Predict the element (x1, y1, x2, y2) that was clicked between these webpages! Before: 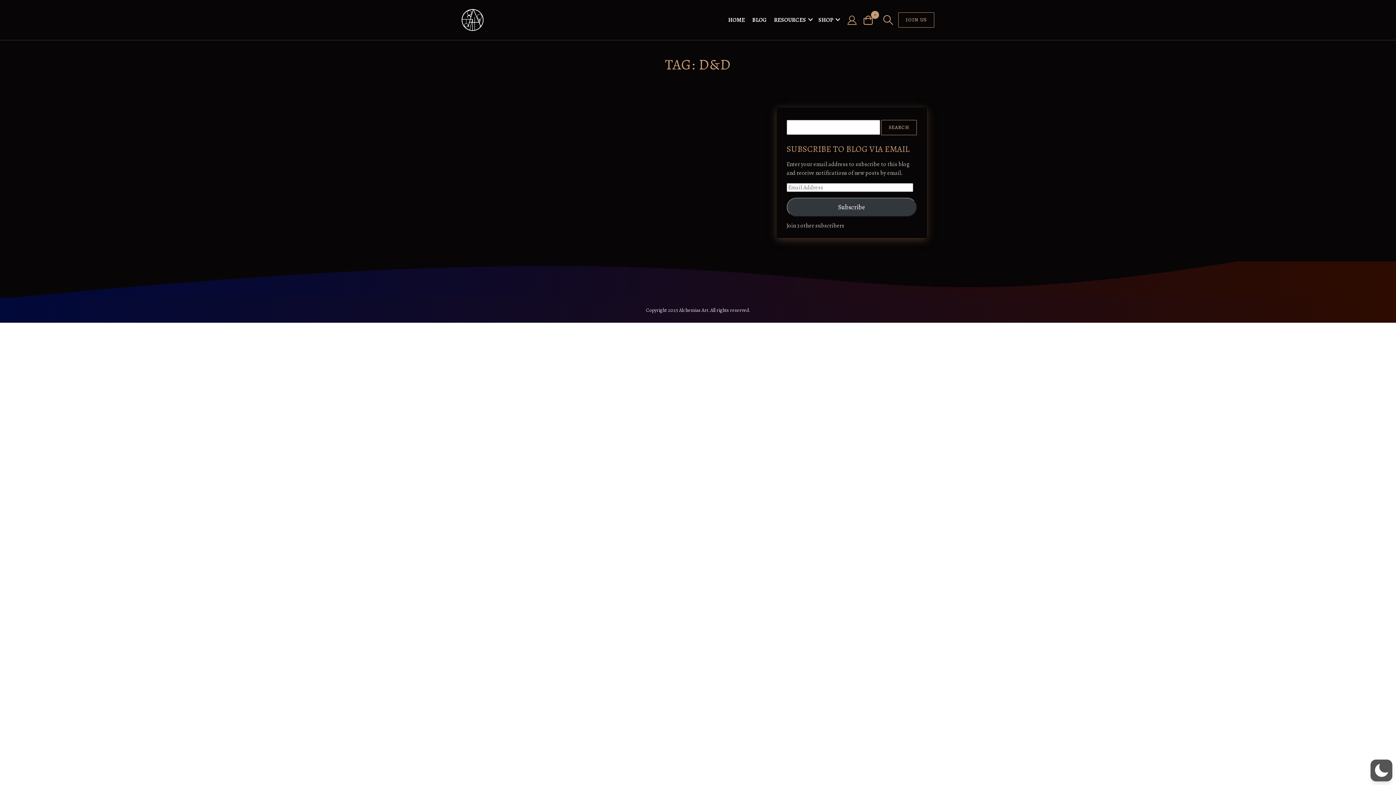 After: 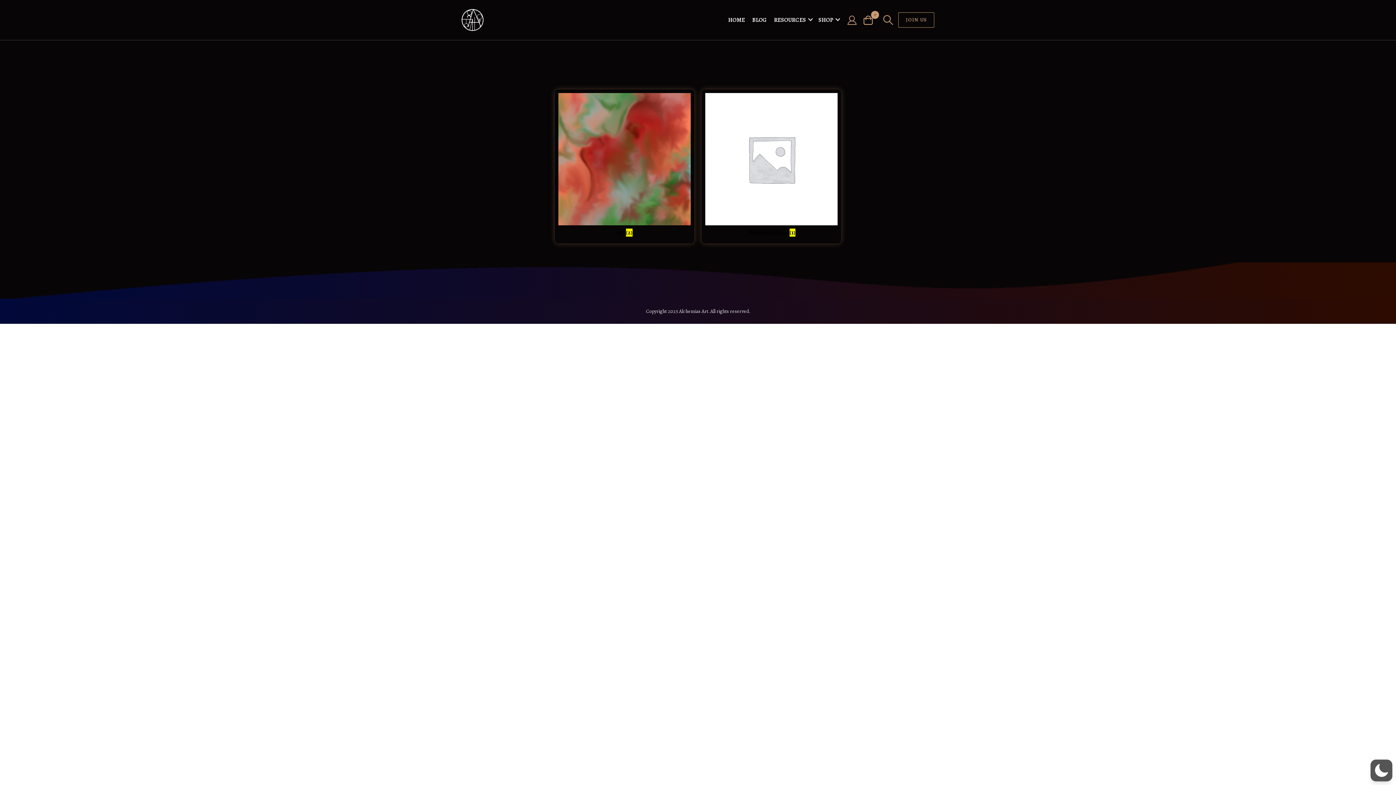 Action: label: SHOP bbox: (816, 15, 835, 24)